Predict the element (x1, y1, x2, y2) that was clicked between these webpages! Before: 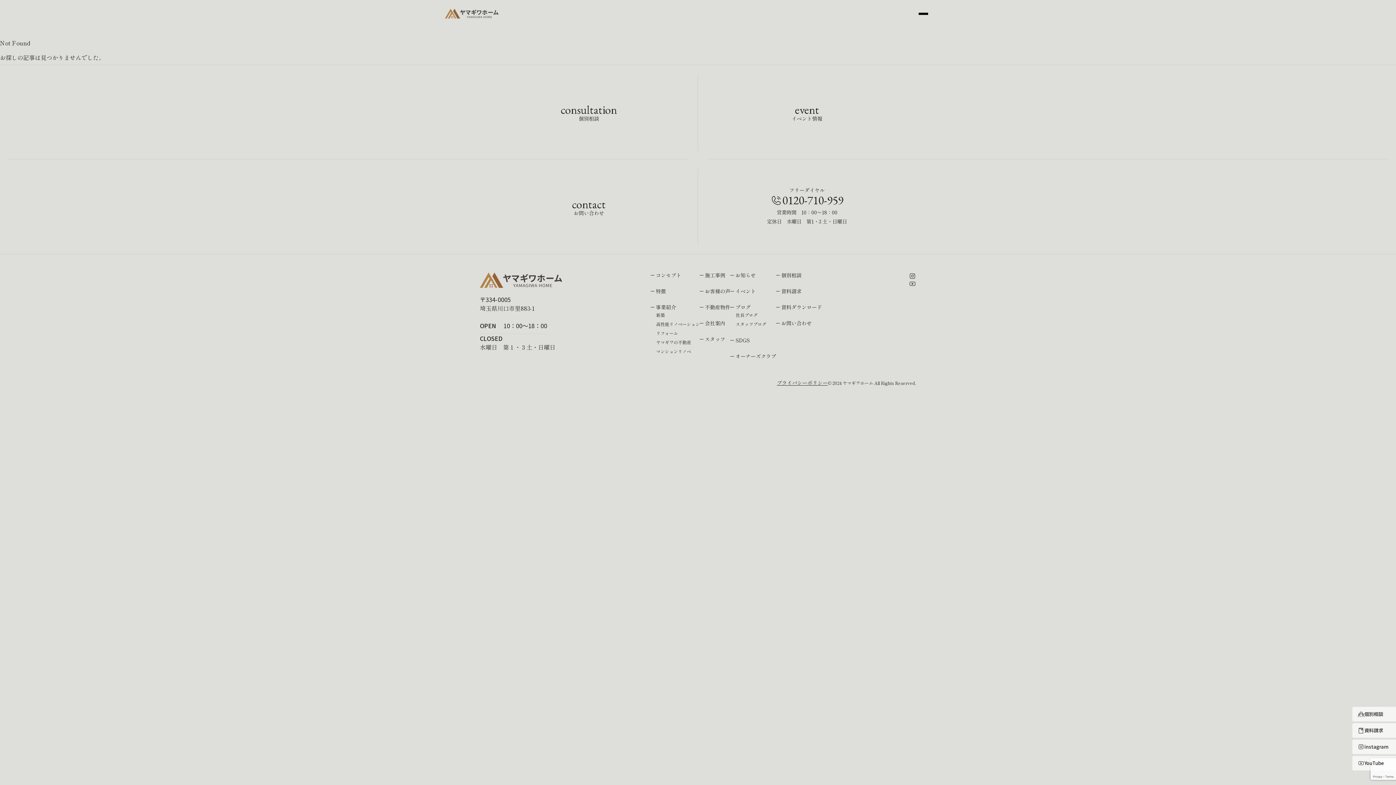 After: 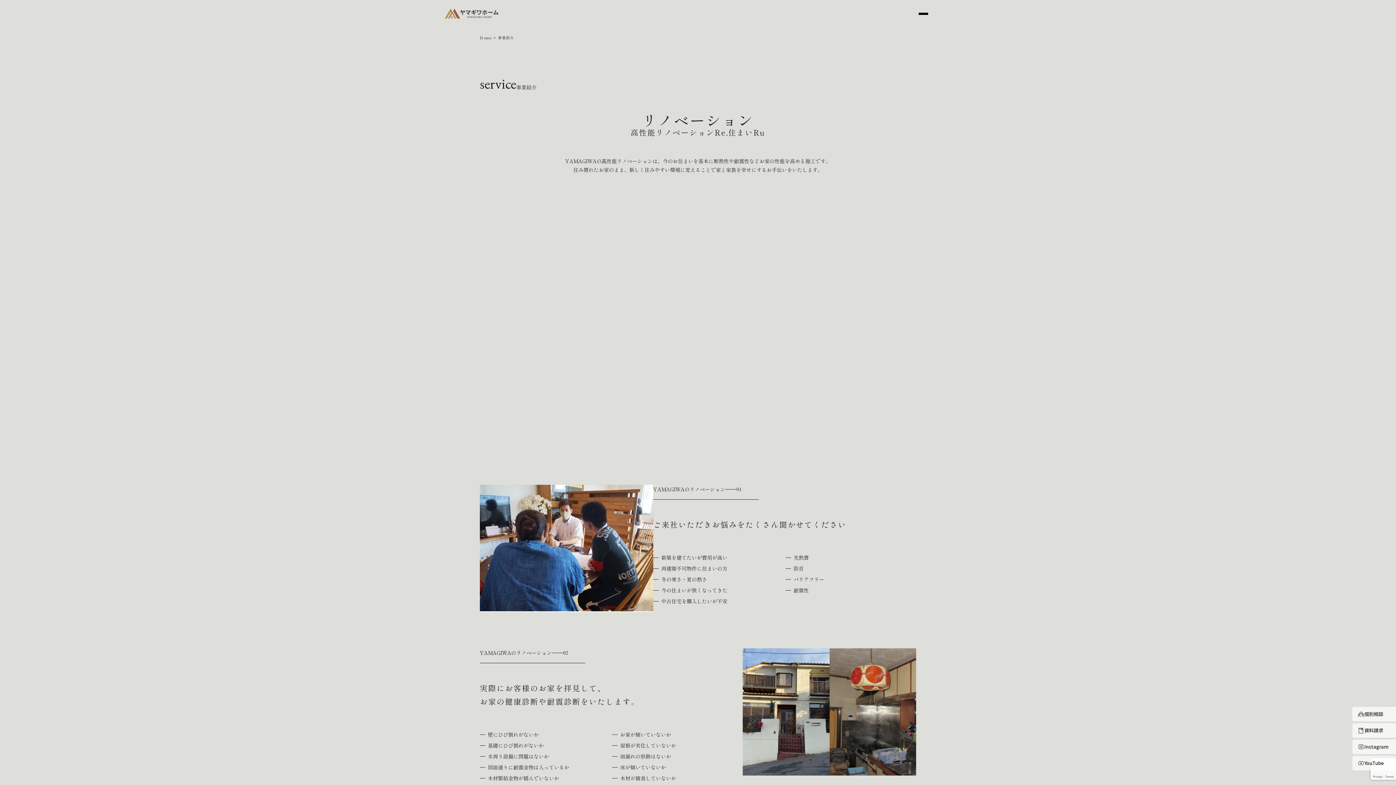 Action: label: 高性能リノベーション bbox: (656, 321, 700, 327)